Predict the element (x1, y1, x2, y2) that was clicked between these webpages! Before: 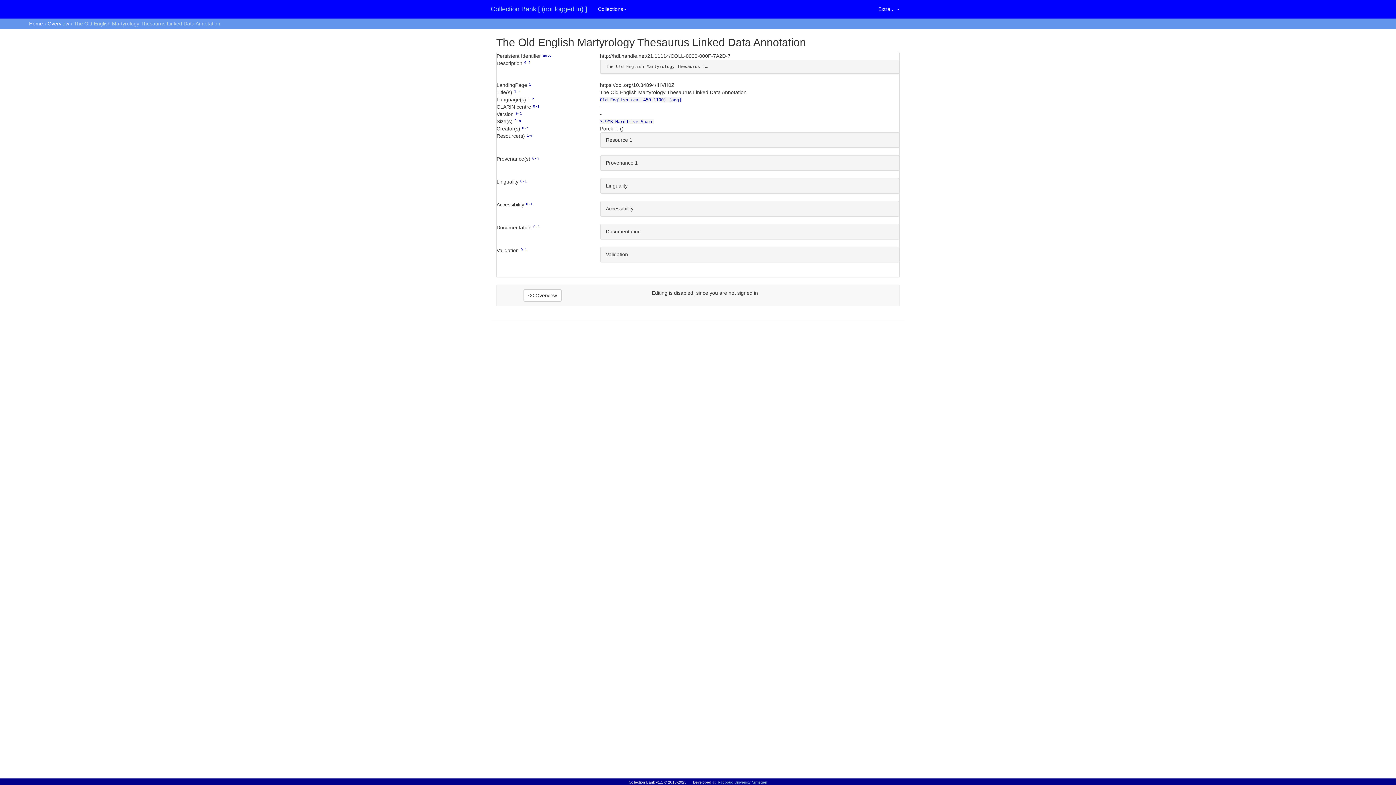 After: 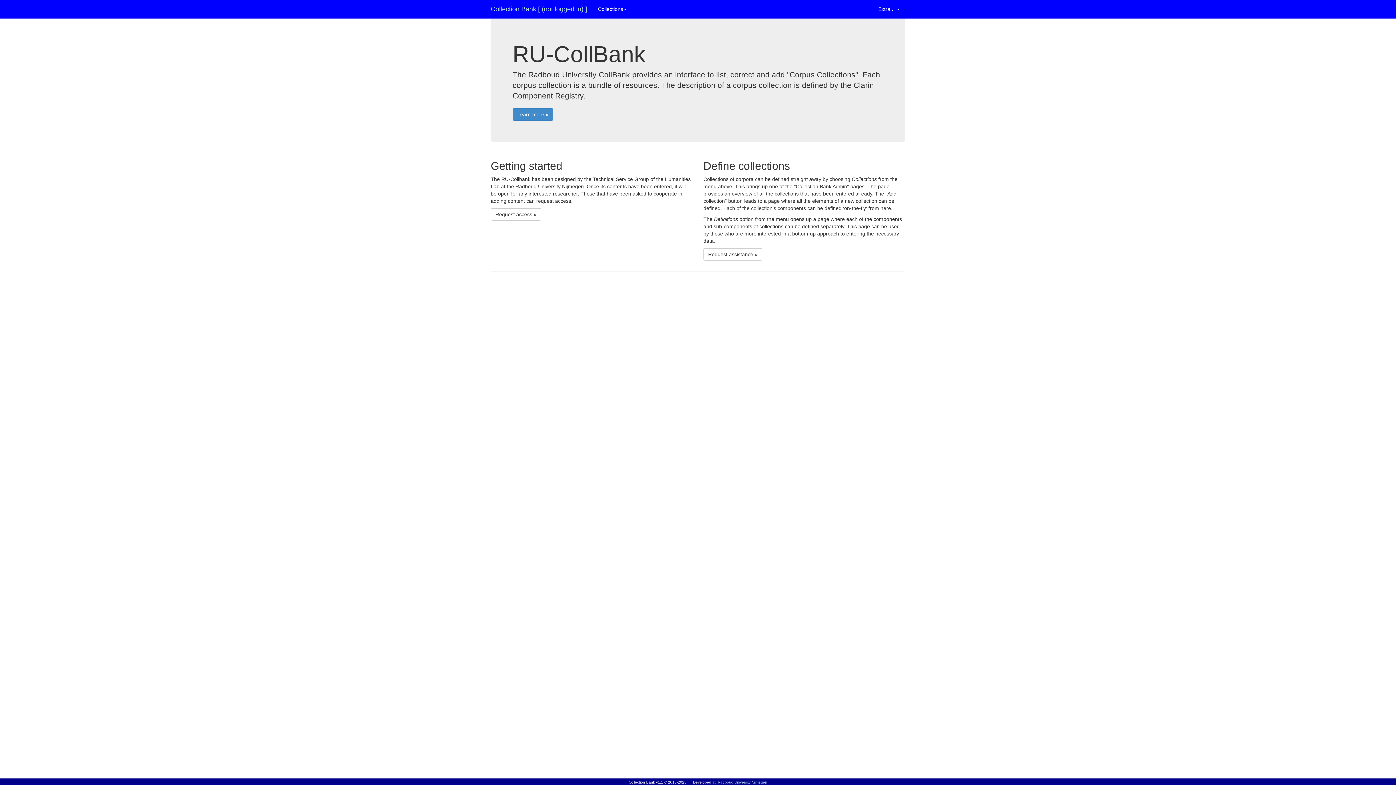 Action: label: Home bbox: (29, 20, 42, 26)